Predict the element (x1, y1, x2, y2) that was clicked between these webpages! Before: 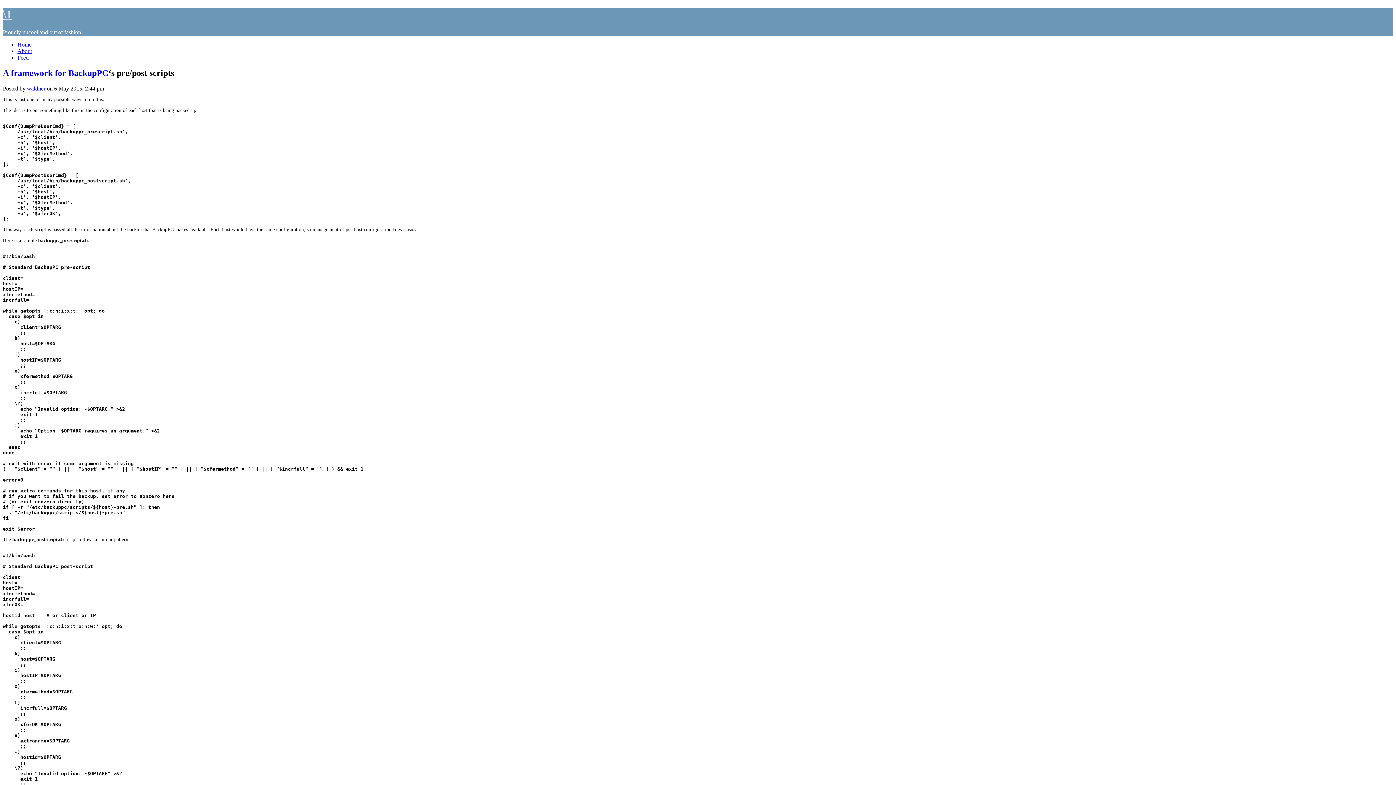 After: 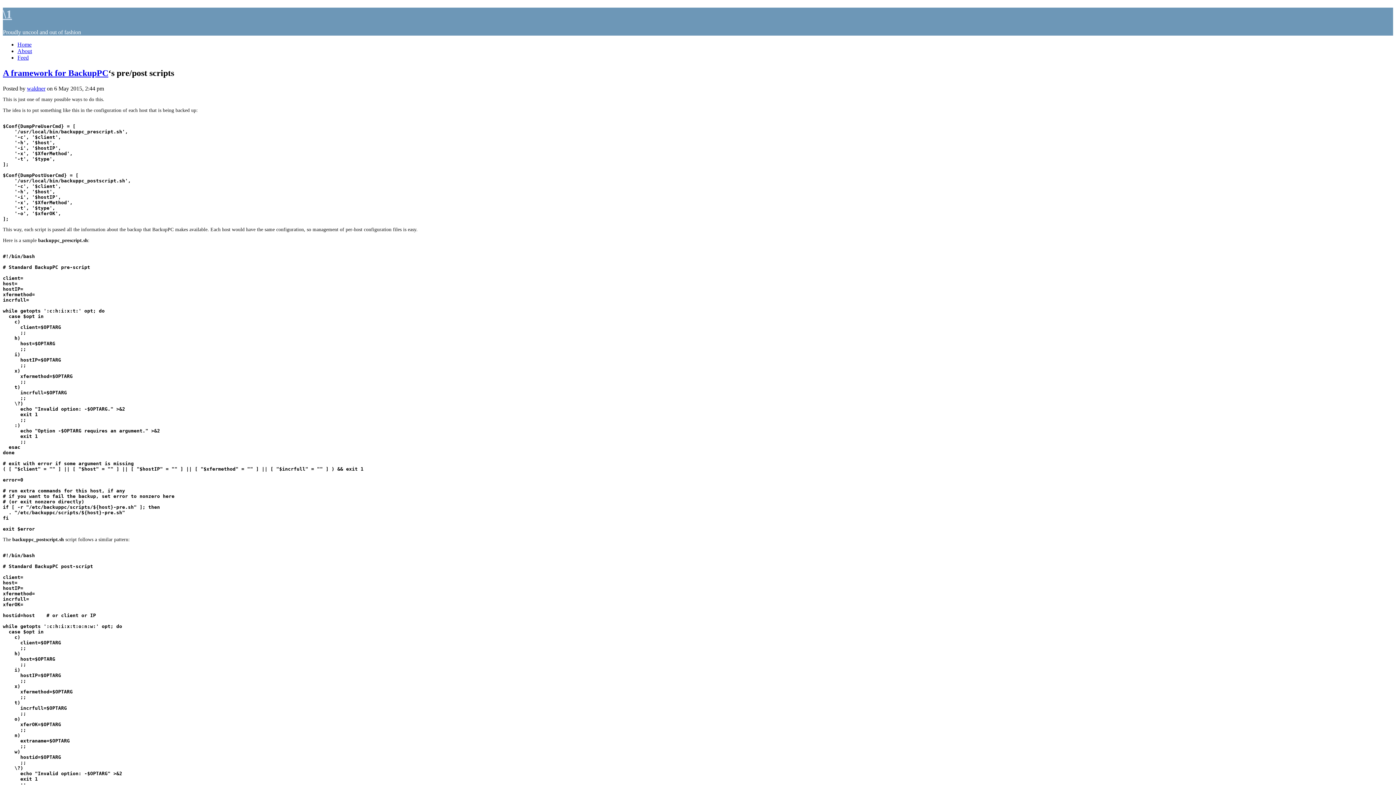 Action: bbox: (17, 47, 32, 54) label: About